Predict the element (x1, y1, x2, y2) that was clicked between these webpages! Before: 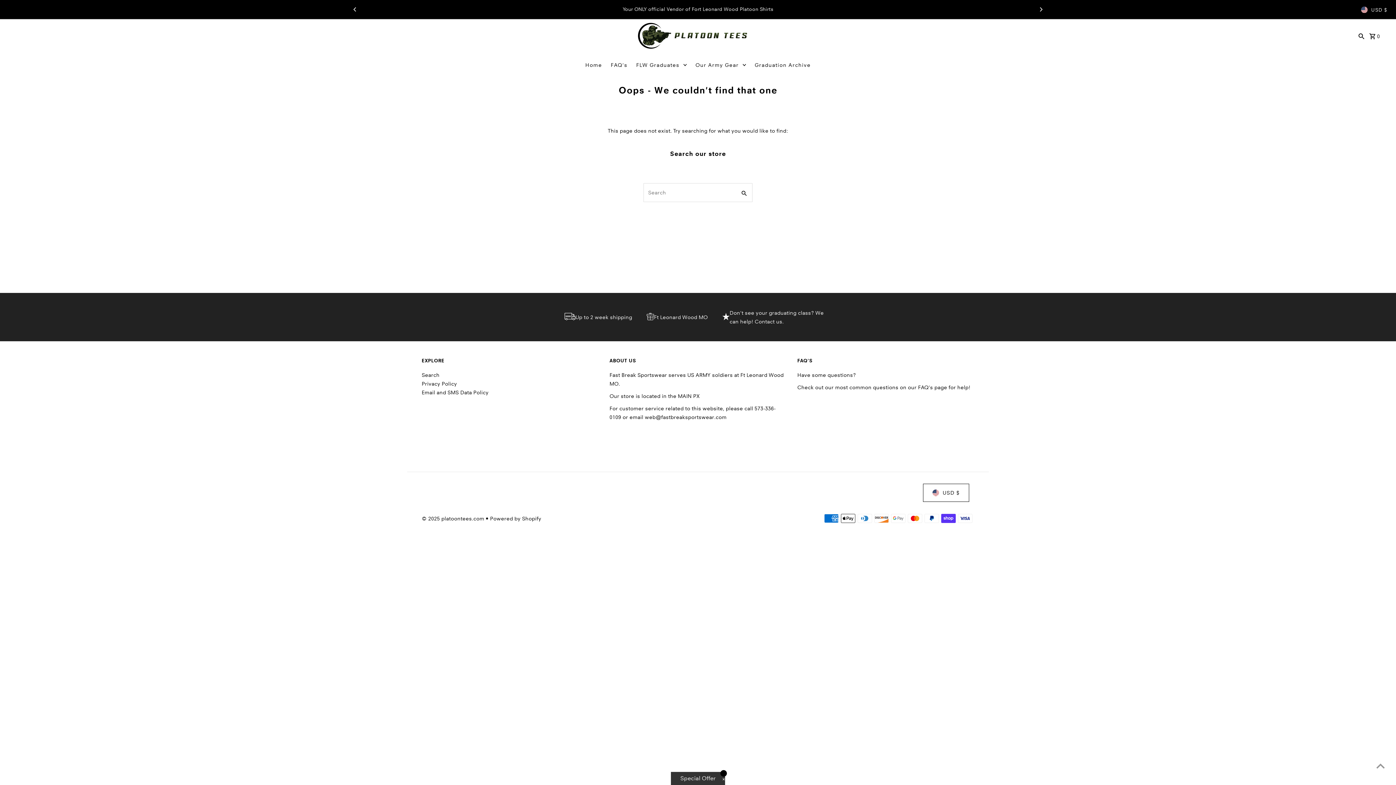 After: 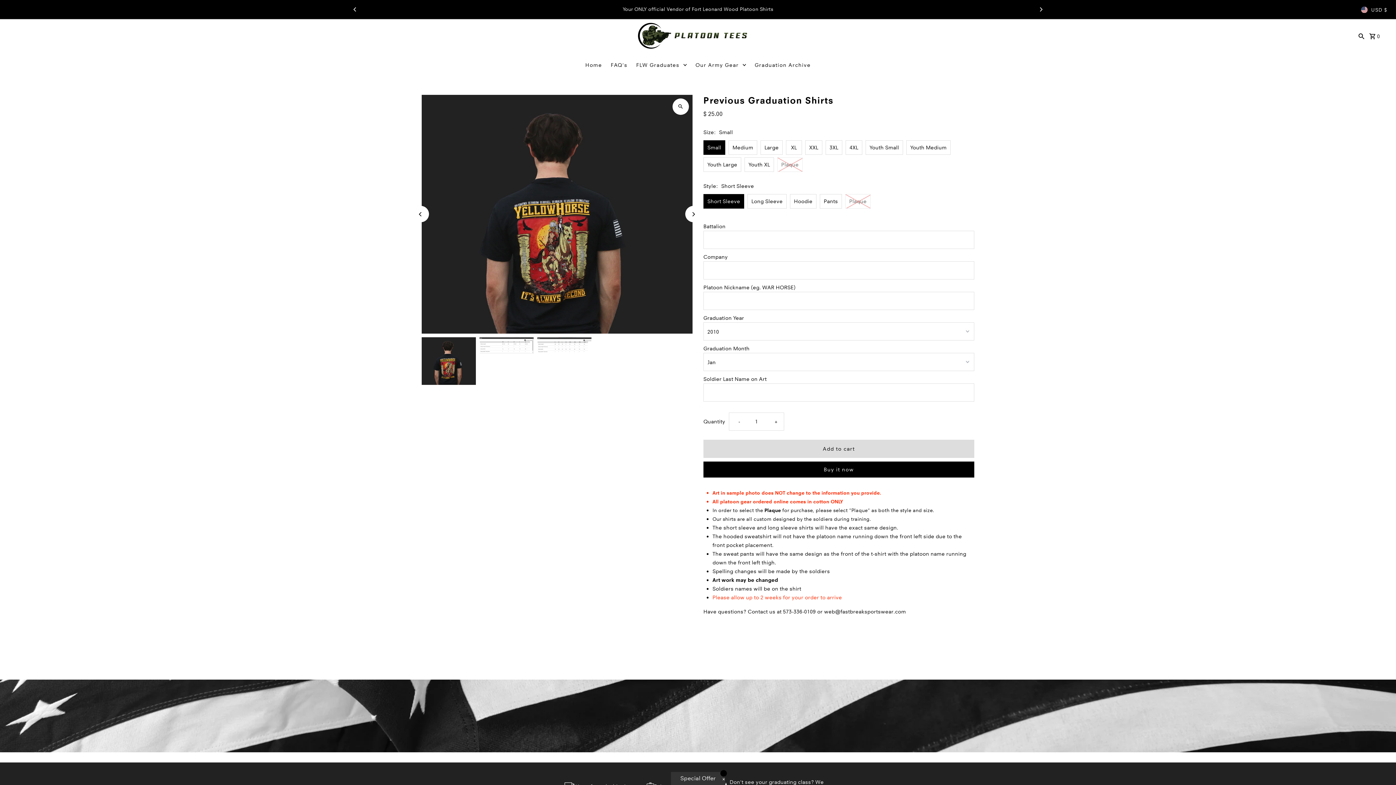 Action: bbox: (751, 52, 814, 77) label: Graduation Archive